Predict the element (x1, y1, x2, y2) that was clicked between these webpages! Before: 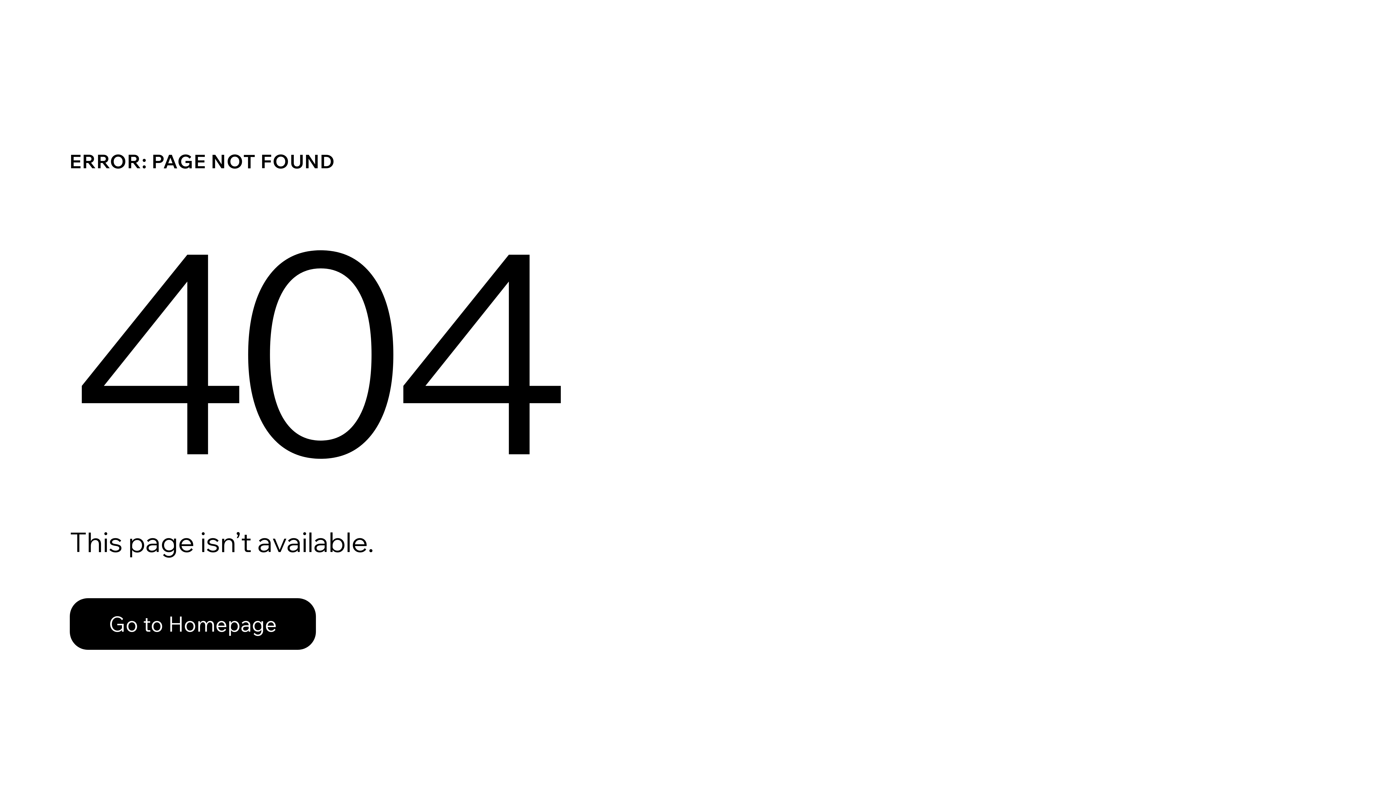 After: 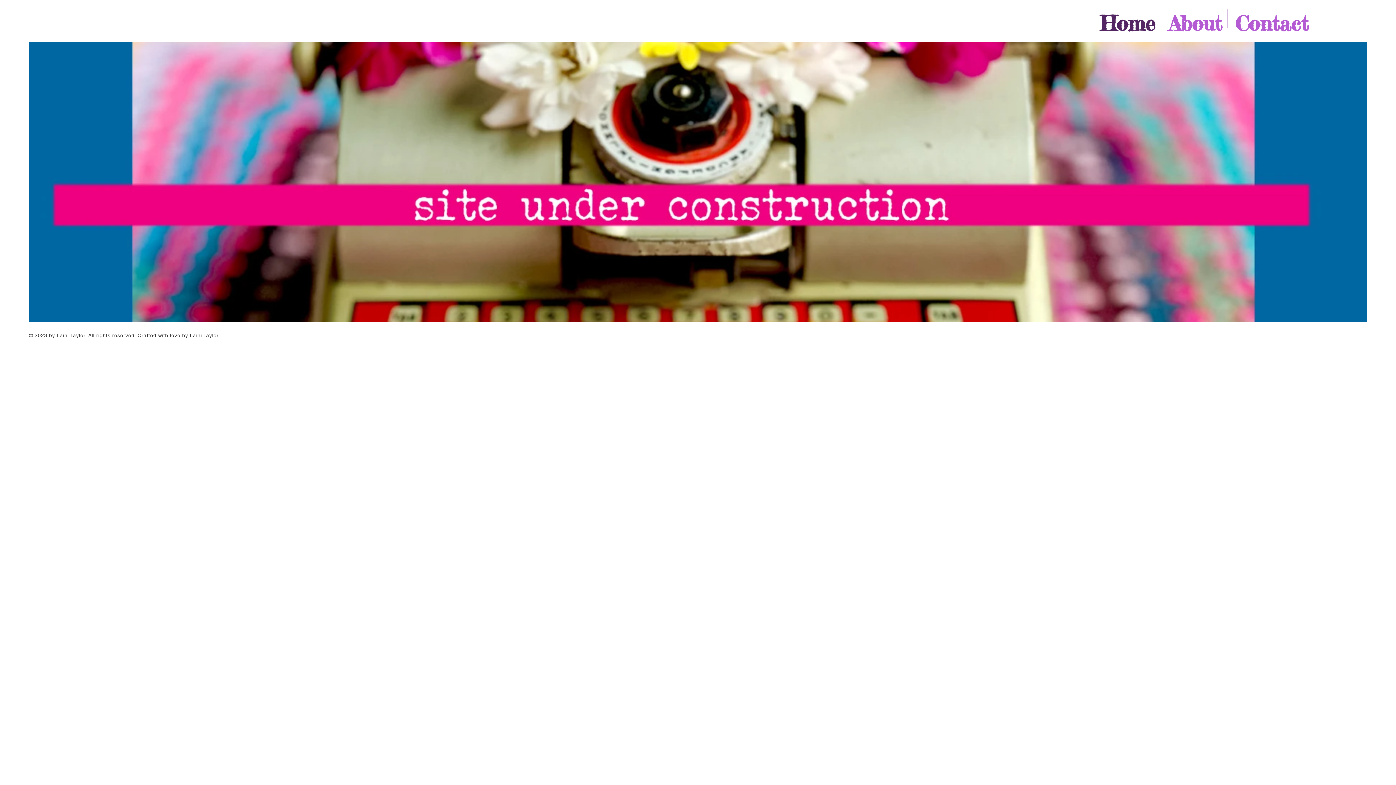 Action: label: Go to Homepage bbox: (69, 598, 316, 650)